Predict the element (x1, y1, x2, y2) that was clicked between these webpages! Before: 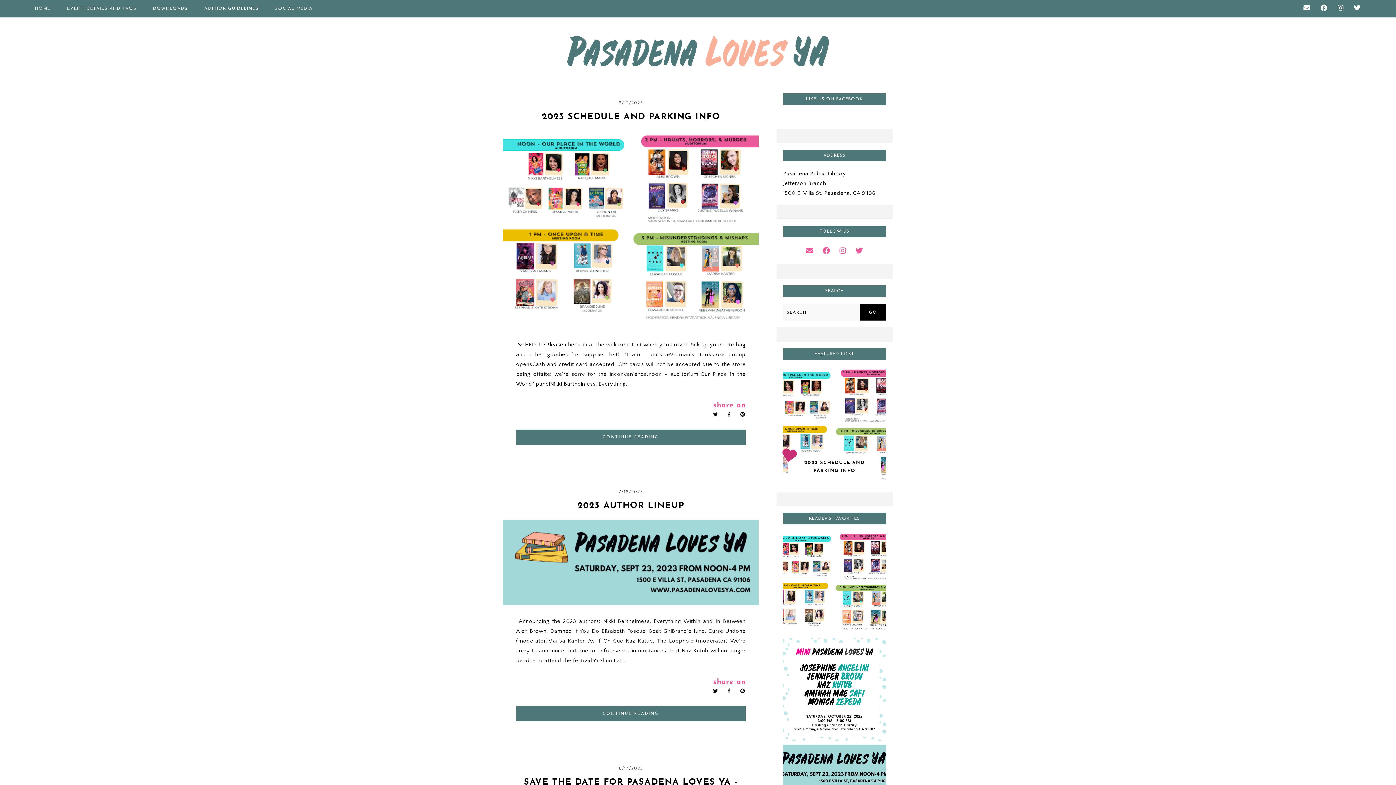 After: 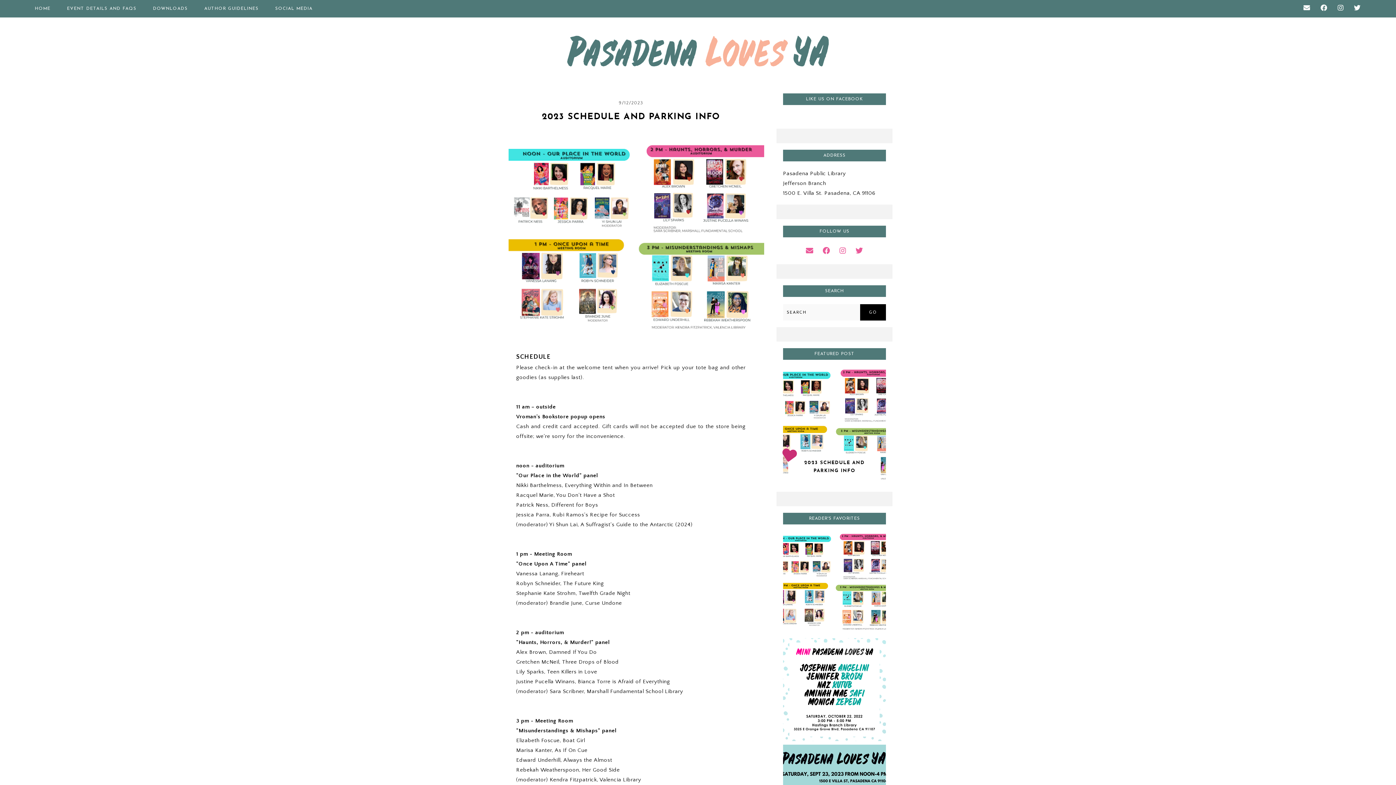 Action: bbox: (783, 367, 886, 485) label: 2023 SCHEDULE AND PARKING INFO